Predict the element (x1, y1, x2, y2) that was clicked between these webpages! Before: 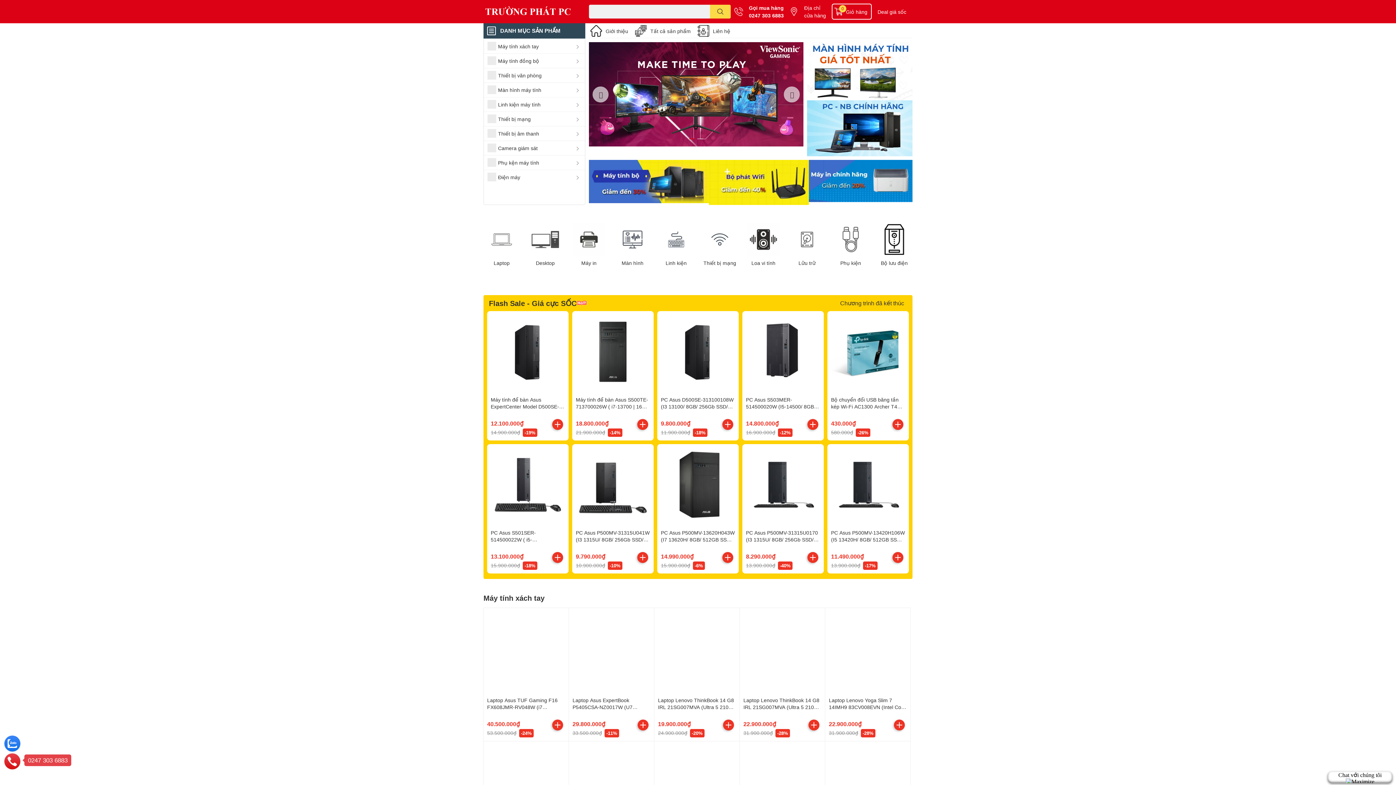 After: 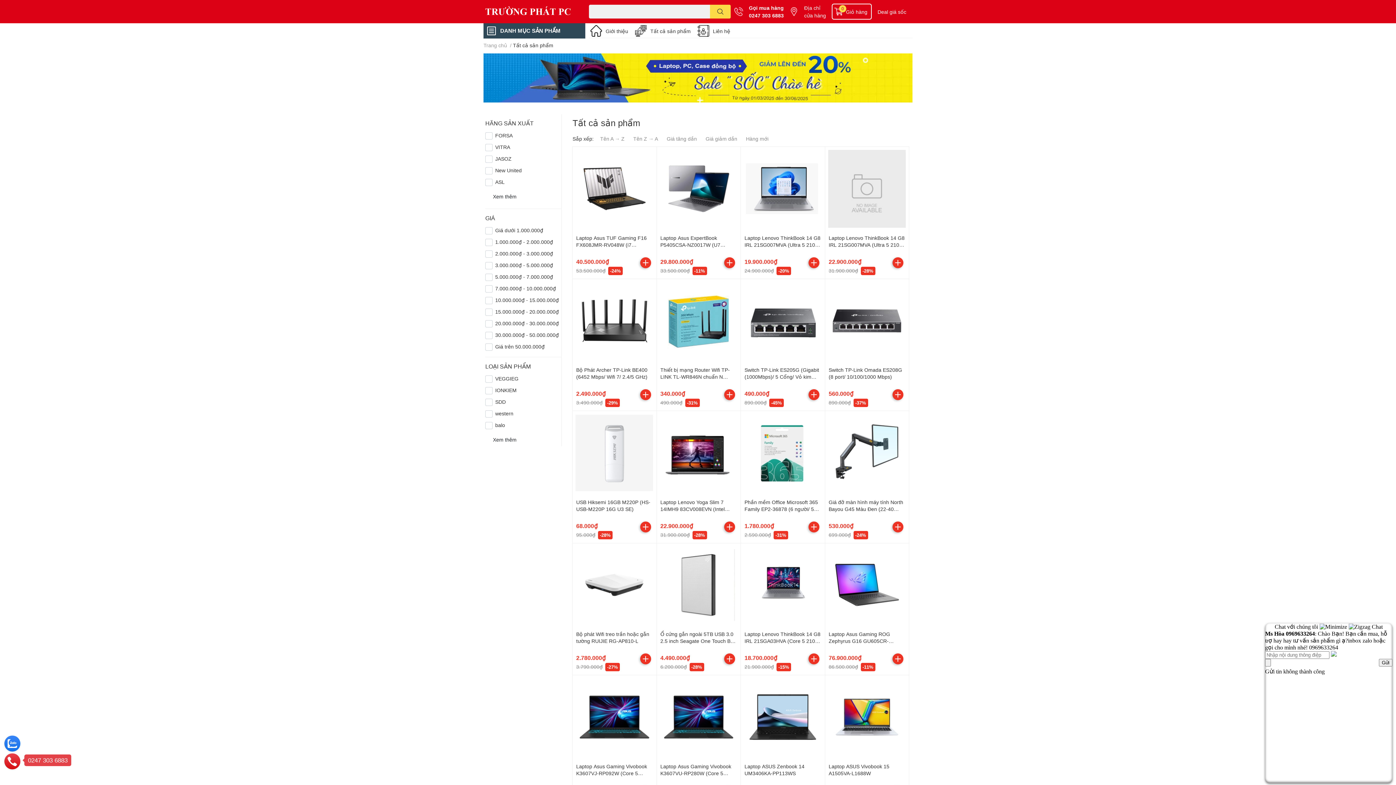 Action: label: Tất cả sản phẩm bbox: (650, 27, 690, 34)